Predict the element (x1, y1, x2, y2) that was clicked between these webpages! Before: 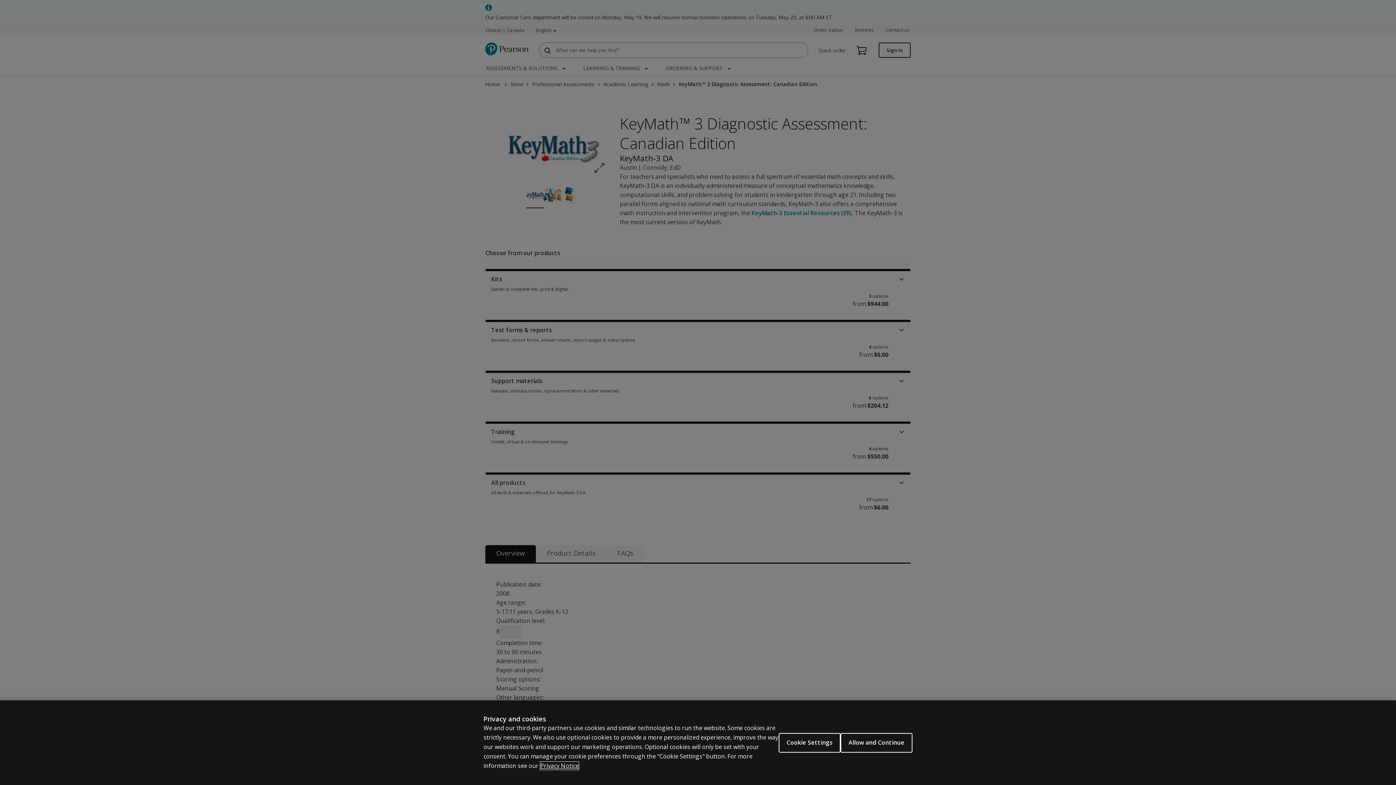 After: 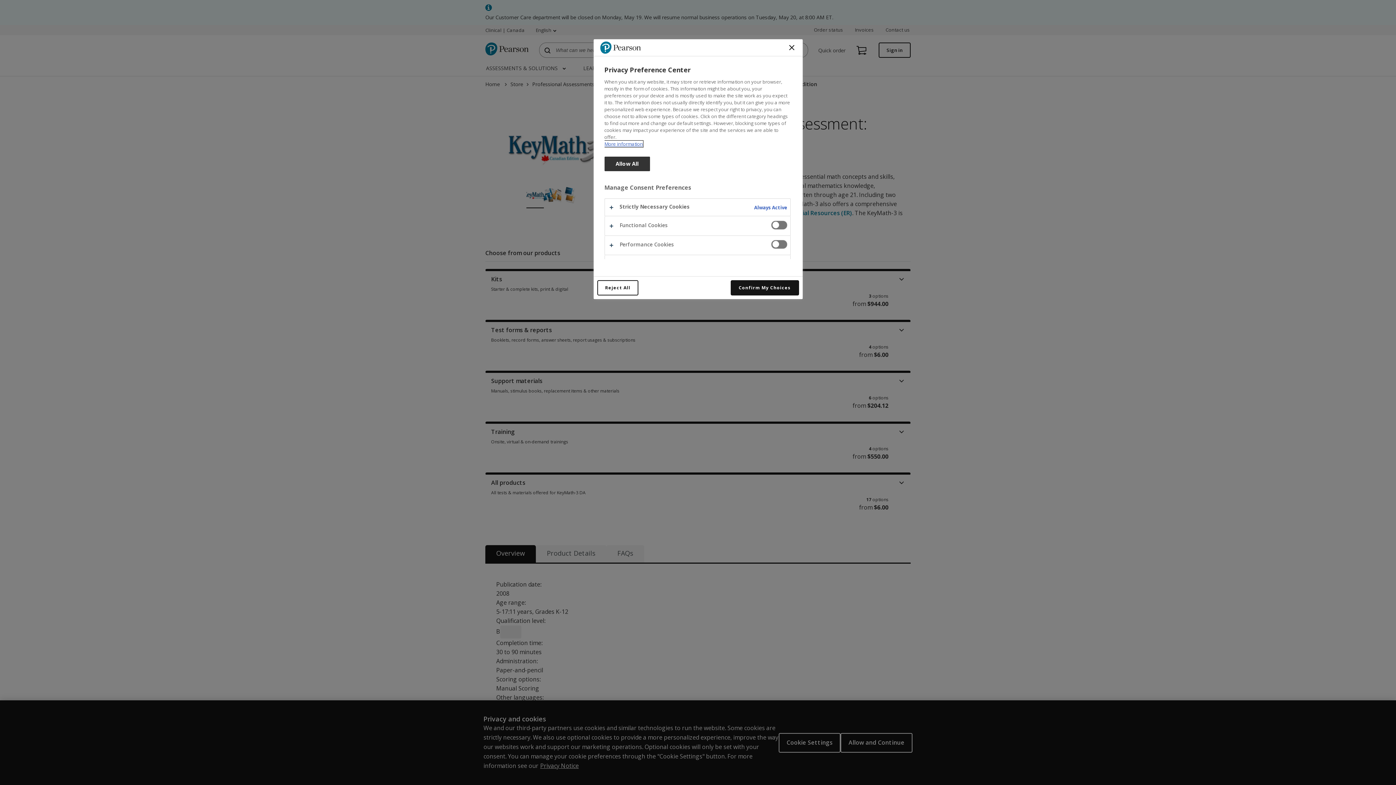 Action: label: Cookie Settings bbox: (778, 733, 840, 752)